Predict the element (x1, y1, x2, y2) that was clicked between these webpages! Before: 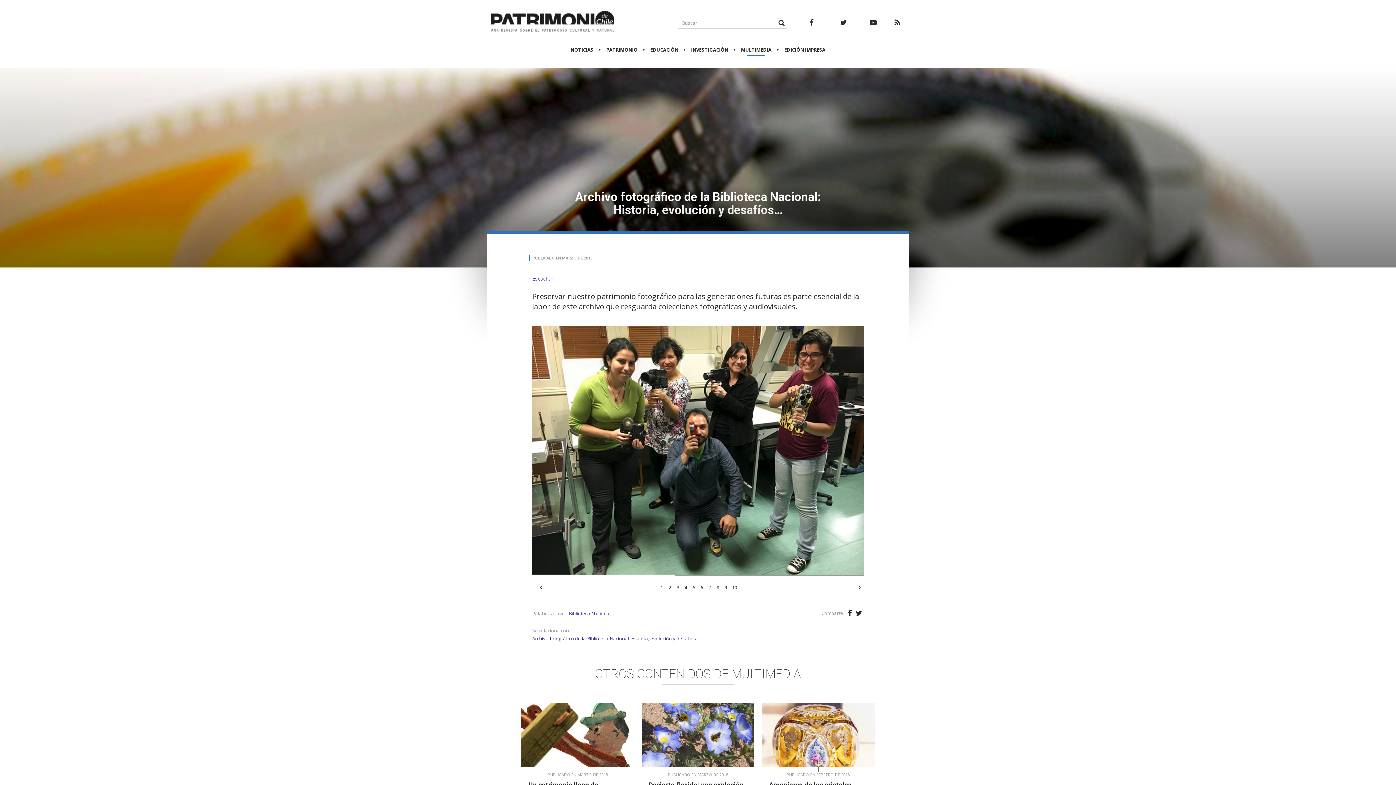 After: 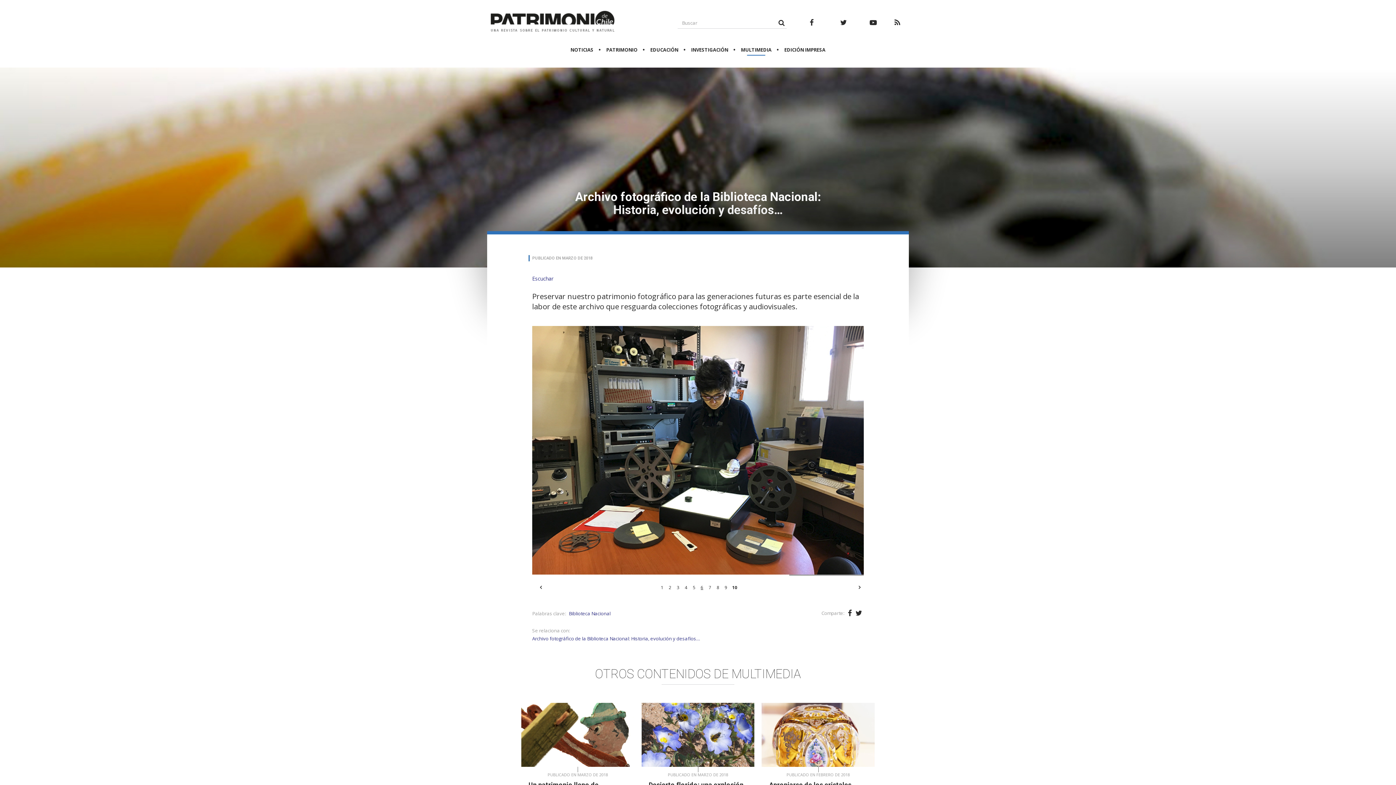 Action: bbox: (700, 585, 704, 590) label: 6